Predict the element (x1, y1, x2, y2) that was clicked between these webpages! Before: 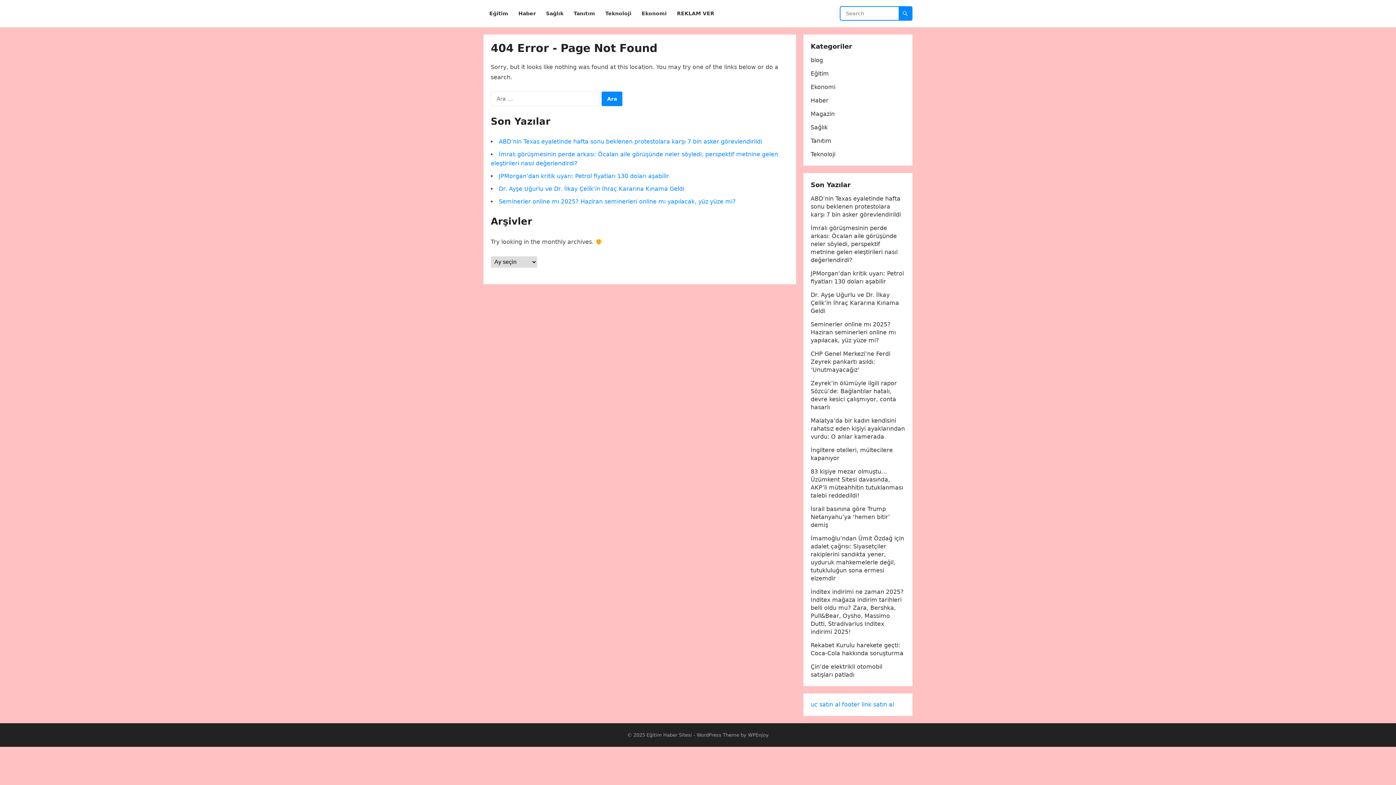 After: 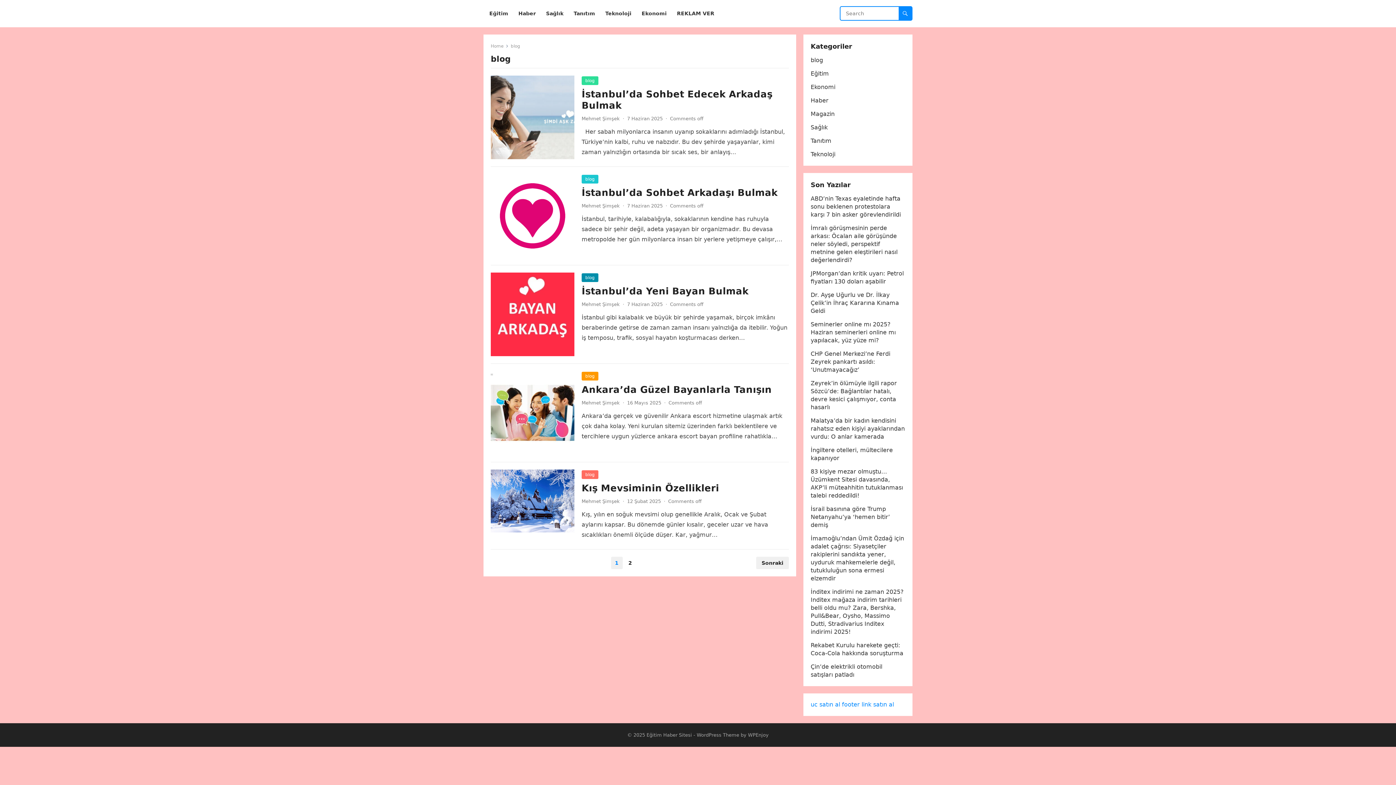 Action: bbox: (810, 56, 823, 63) label: blog